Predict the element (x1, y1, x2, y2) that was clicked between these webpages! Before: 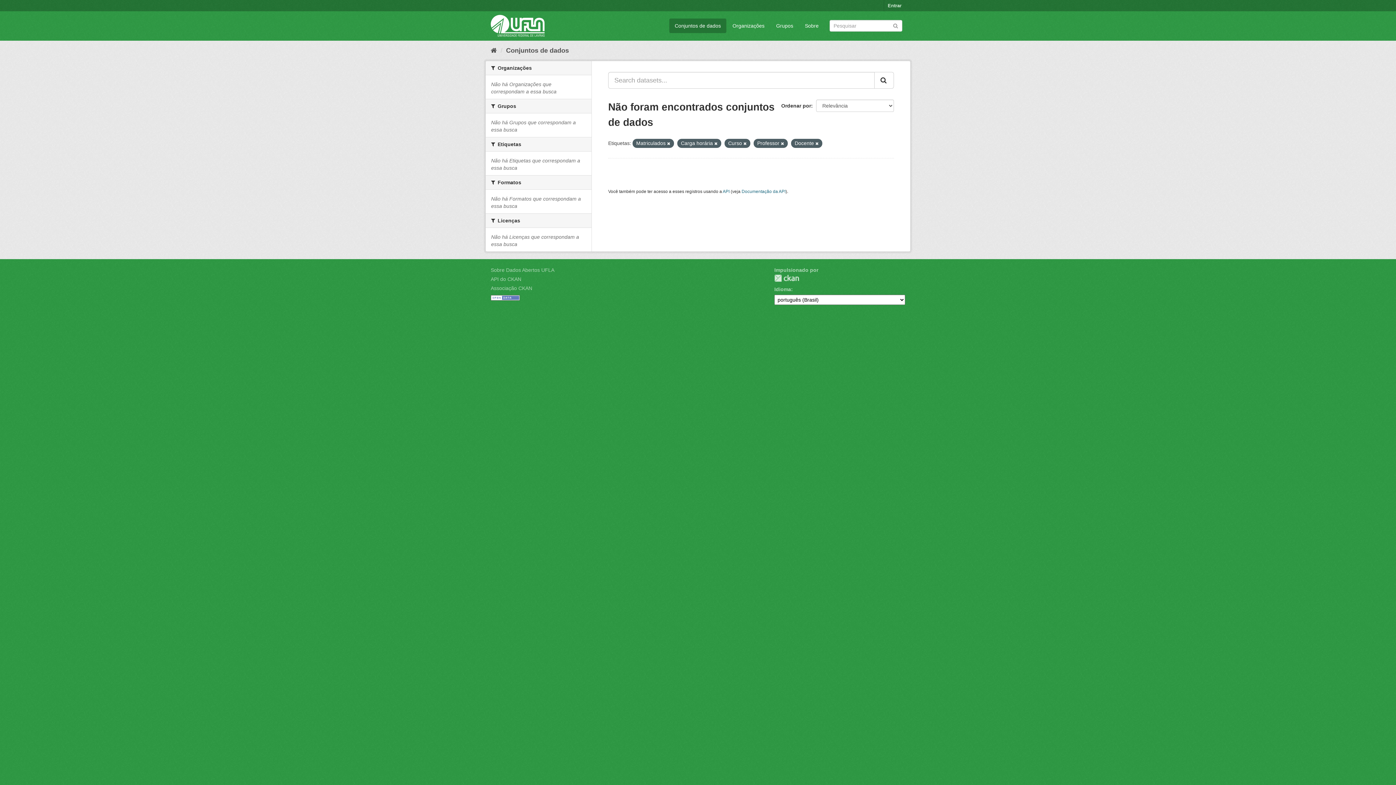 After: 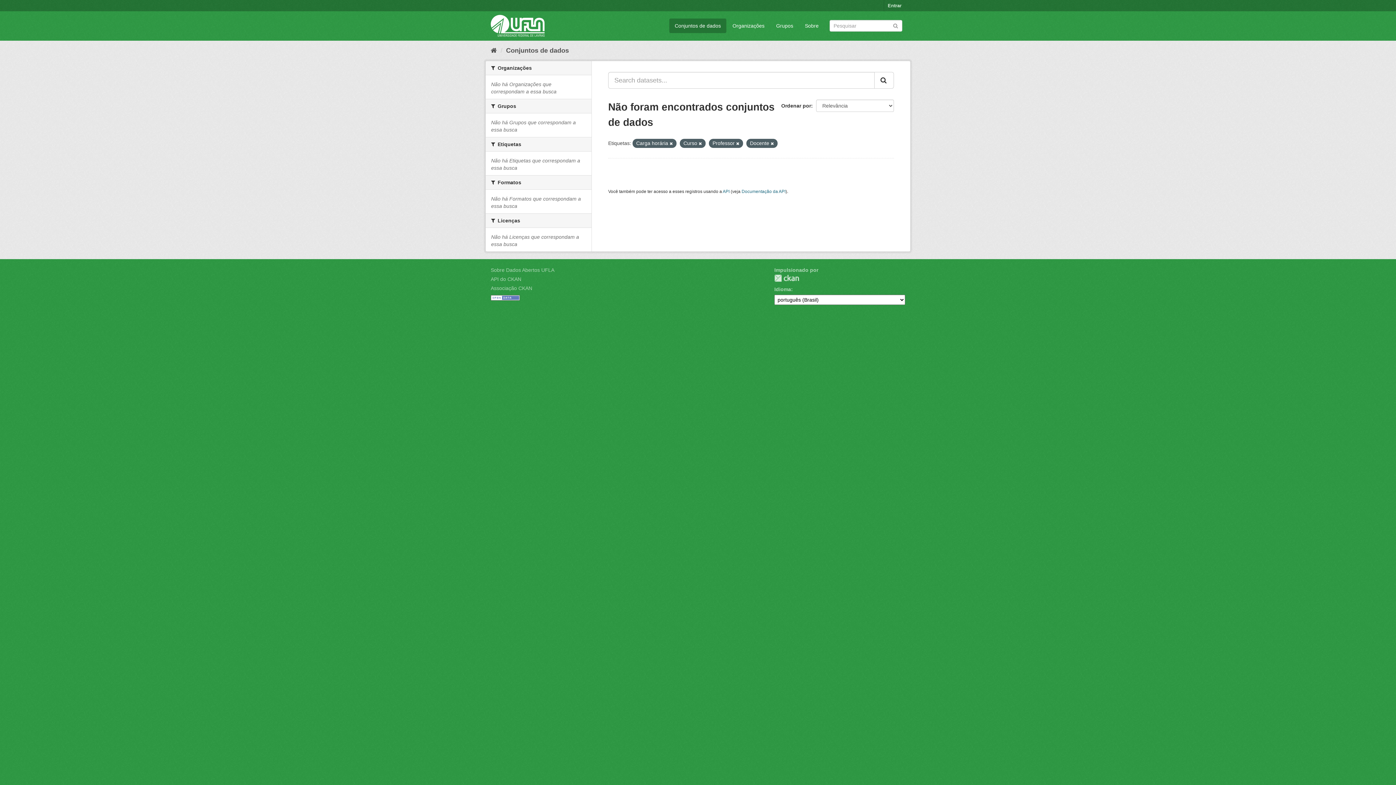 Action: bbox: (667, 141, 670, 145)